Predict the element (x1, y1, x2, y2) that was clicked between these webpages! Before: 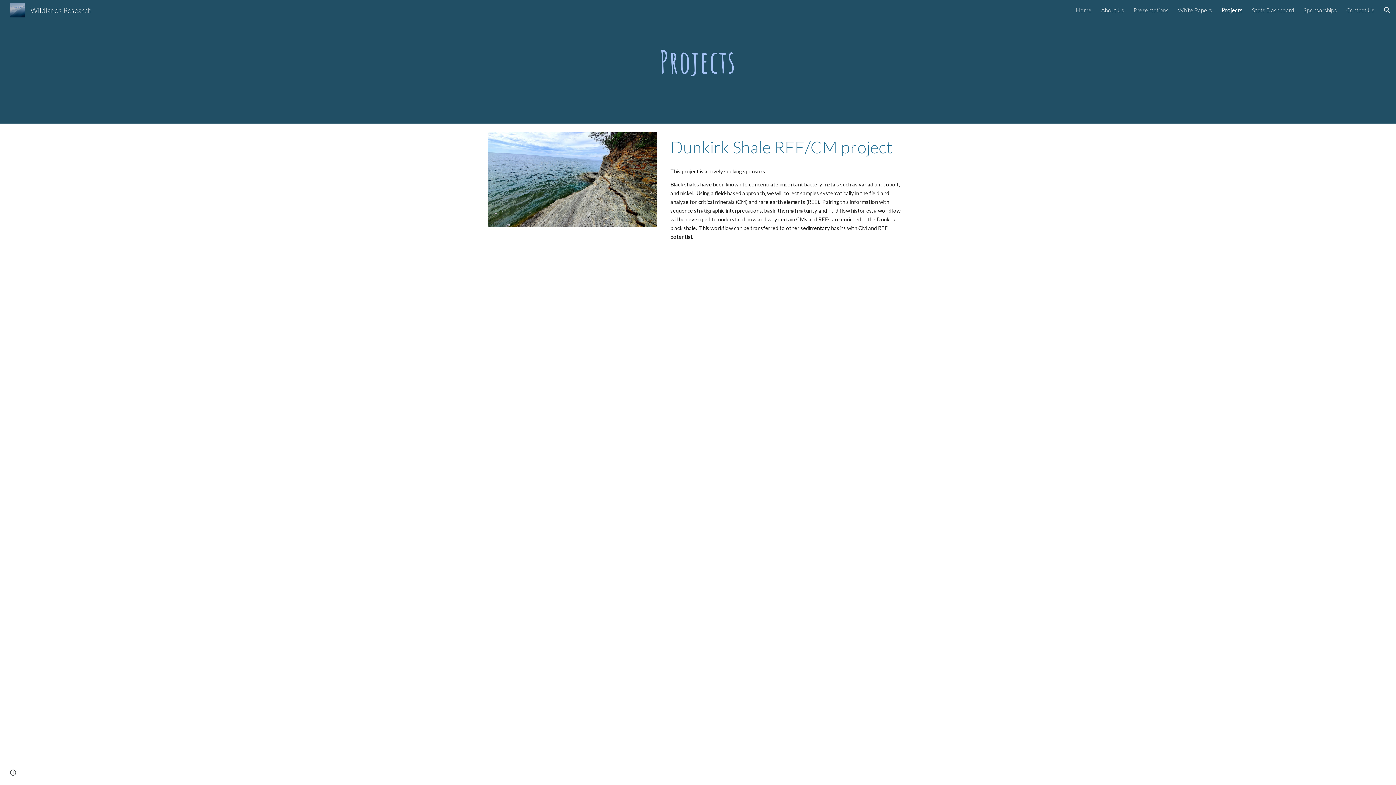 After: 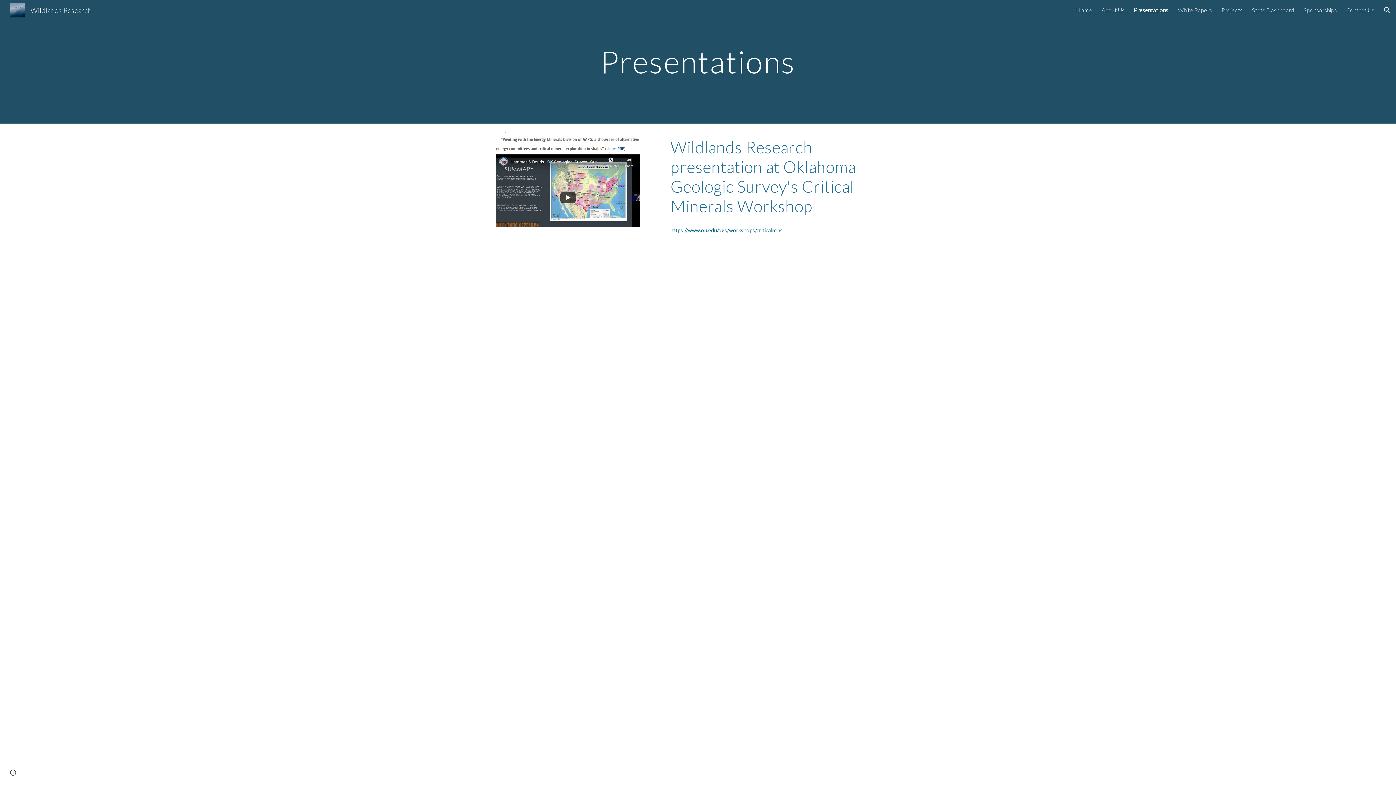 Action: label: Presentations bbox: (1133, 6, 1168, 13)